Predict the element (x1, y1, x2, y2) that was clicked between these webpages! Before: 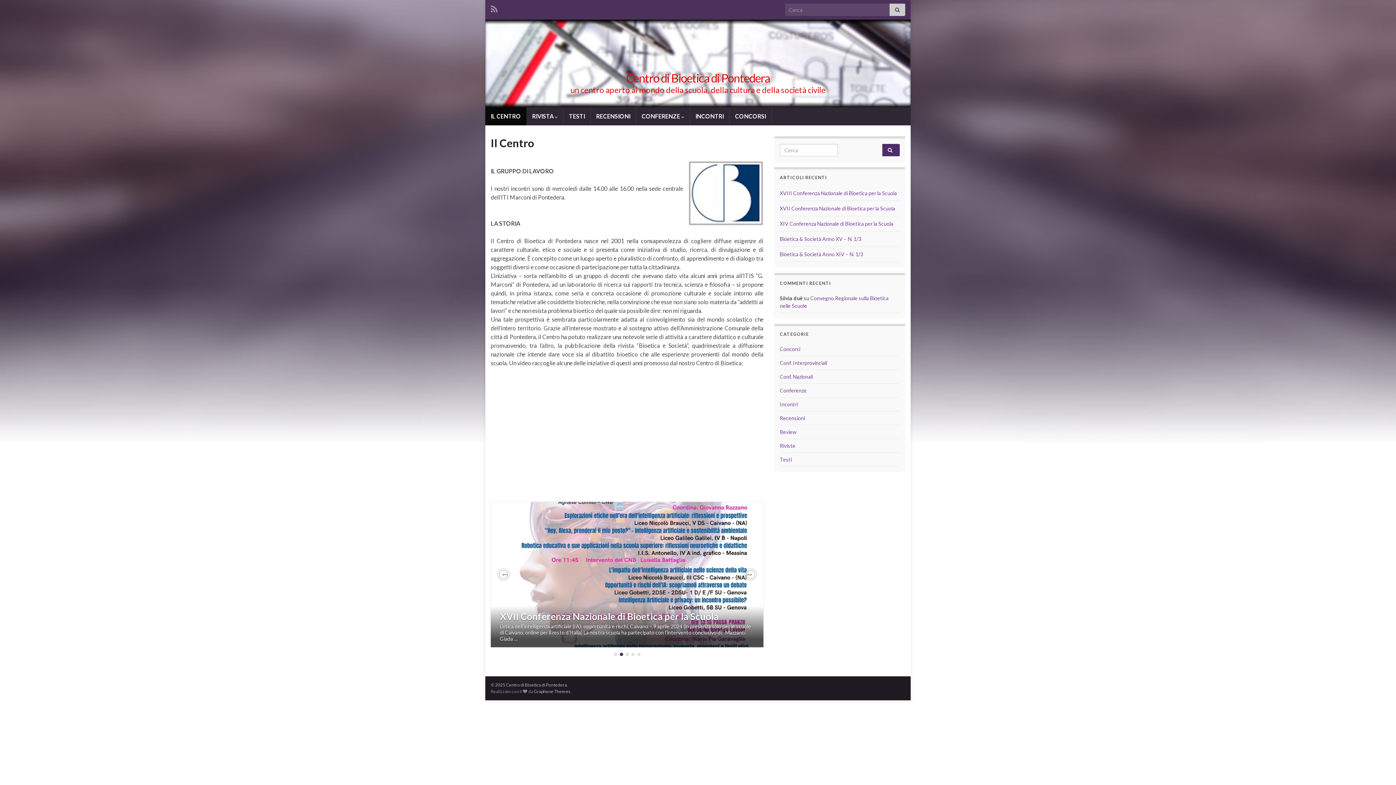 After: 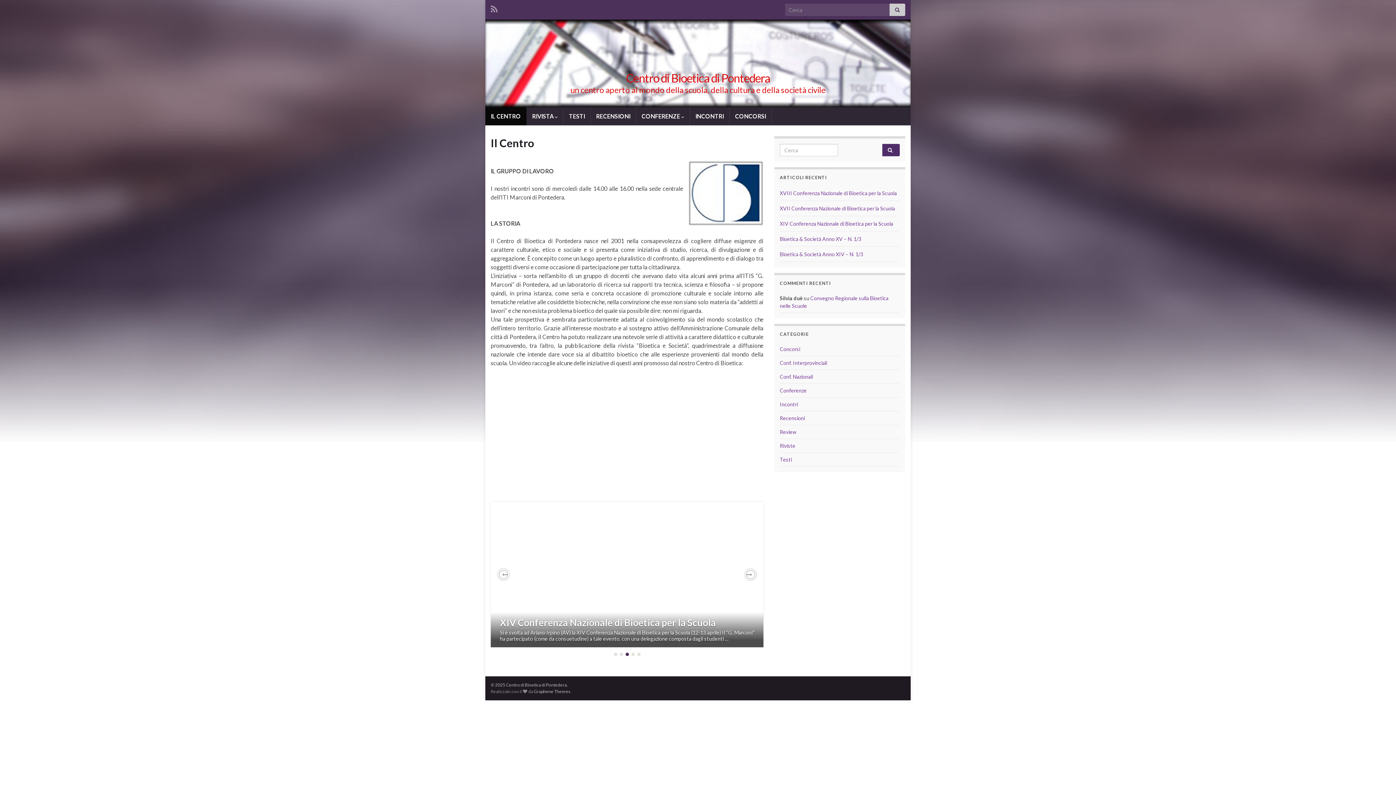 Action: bbox: (485, 107, 526, 125) label: IL CENTRO